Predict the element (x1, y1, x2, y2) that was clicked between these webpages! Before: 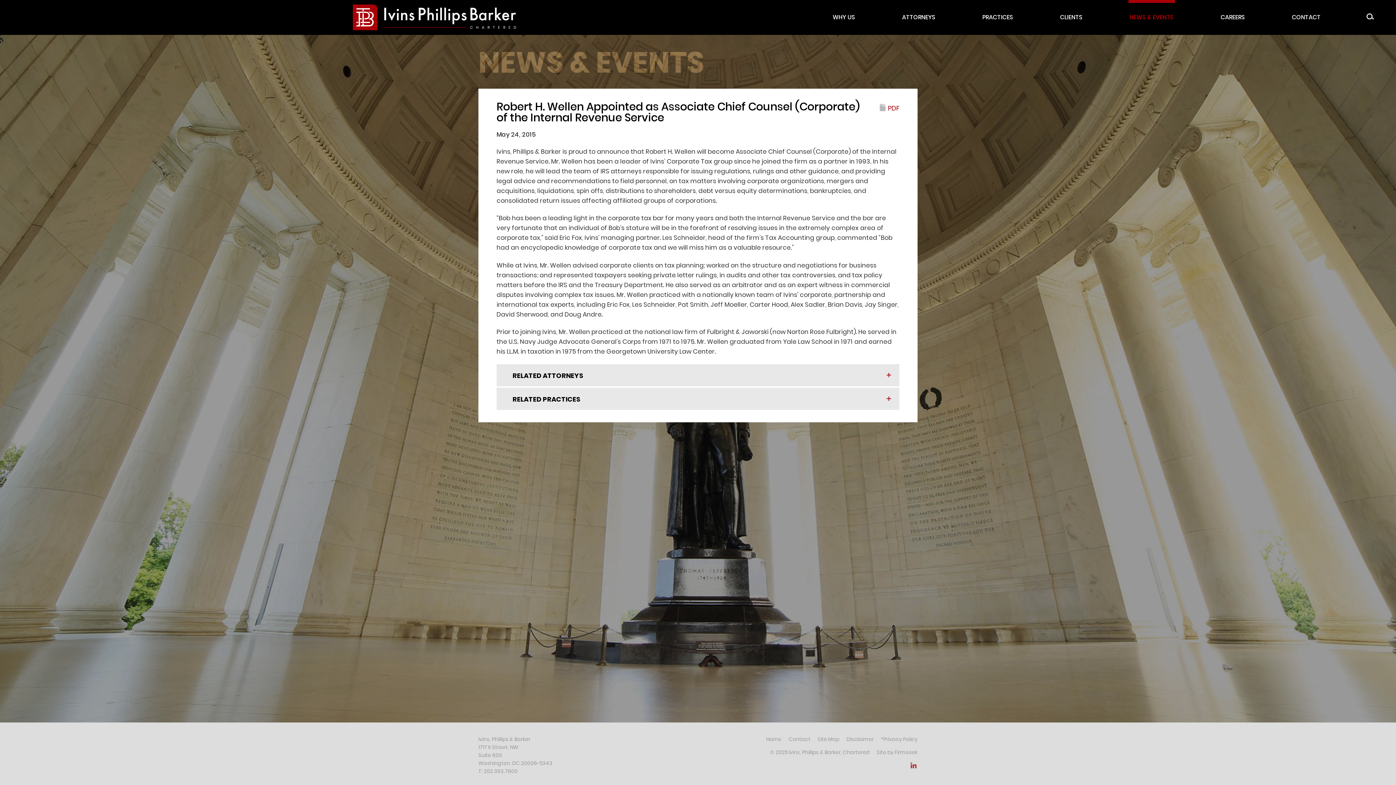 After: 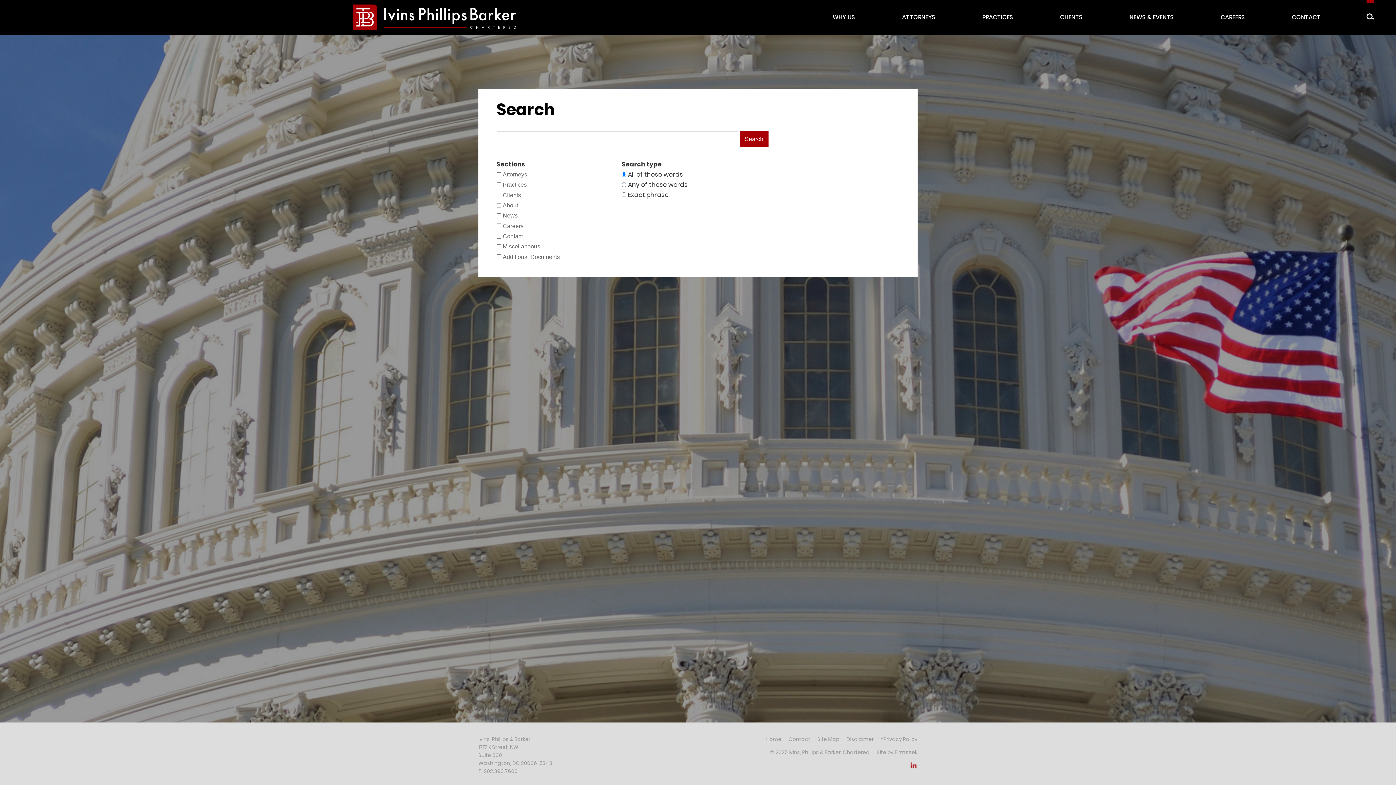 Action: bbox: (1366, 2, 1374, 34) label:  